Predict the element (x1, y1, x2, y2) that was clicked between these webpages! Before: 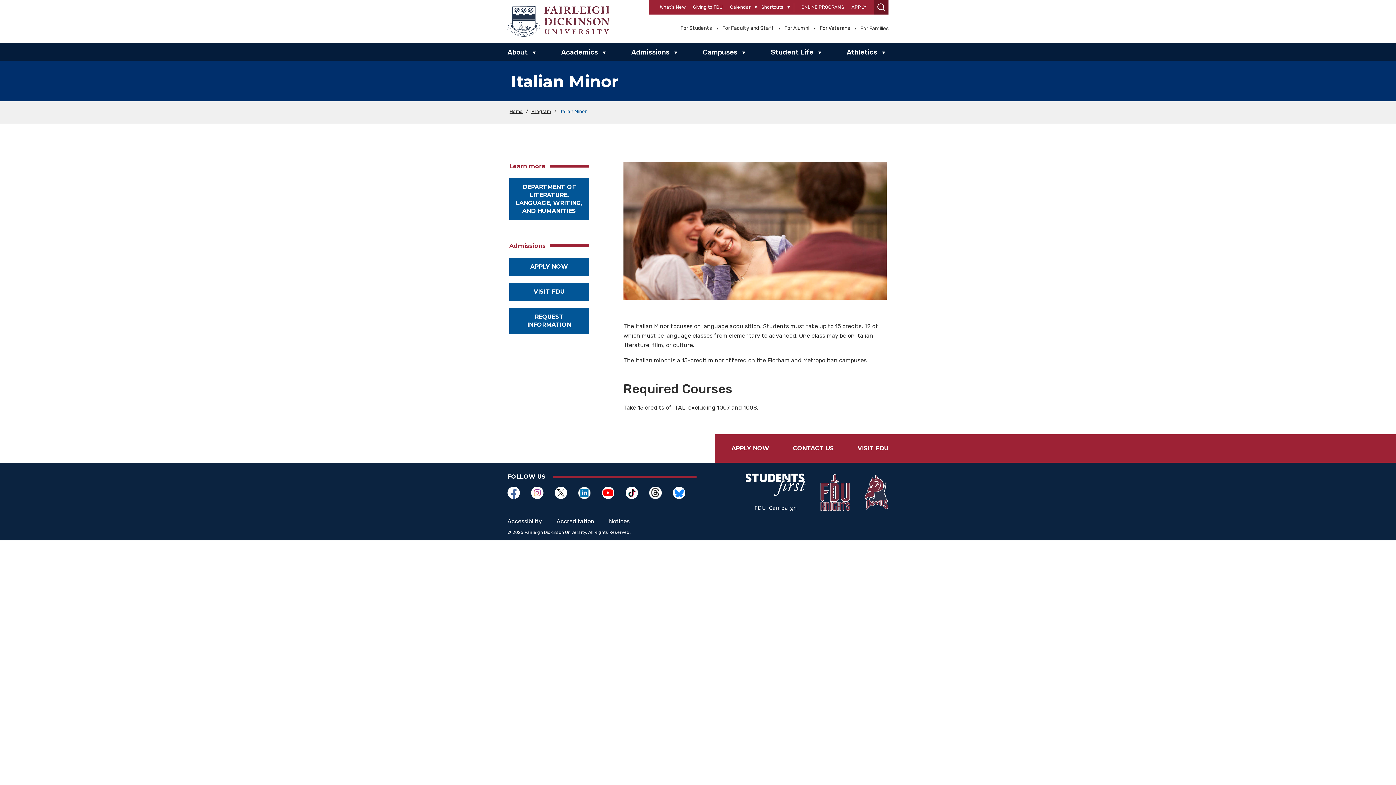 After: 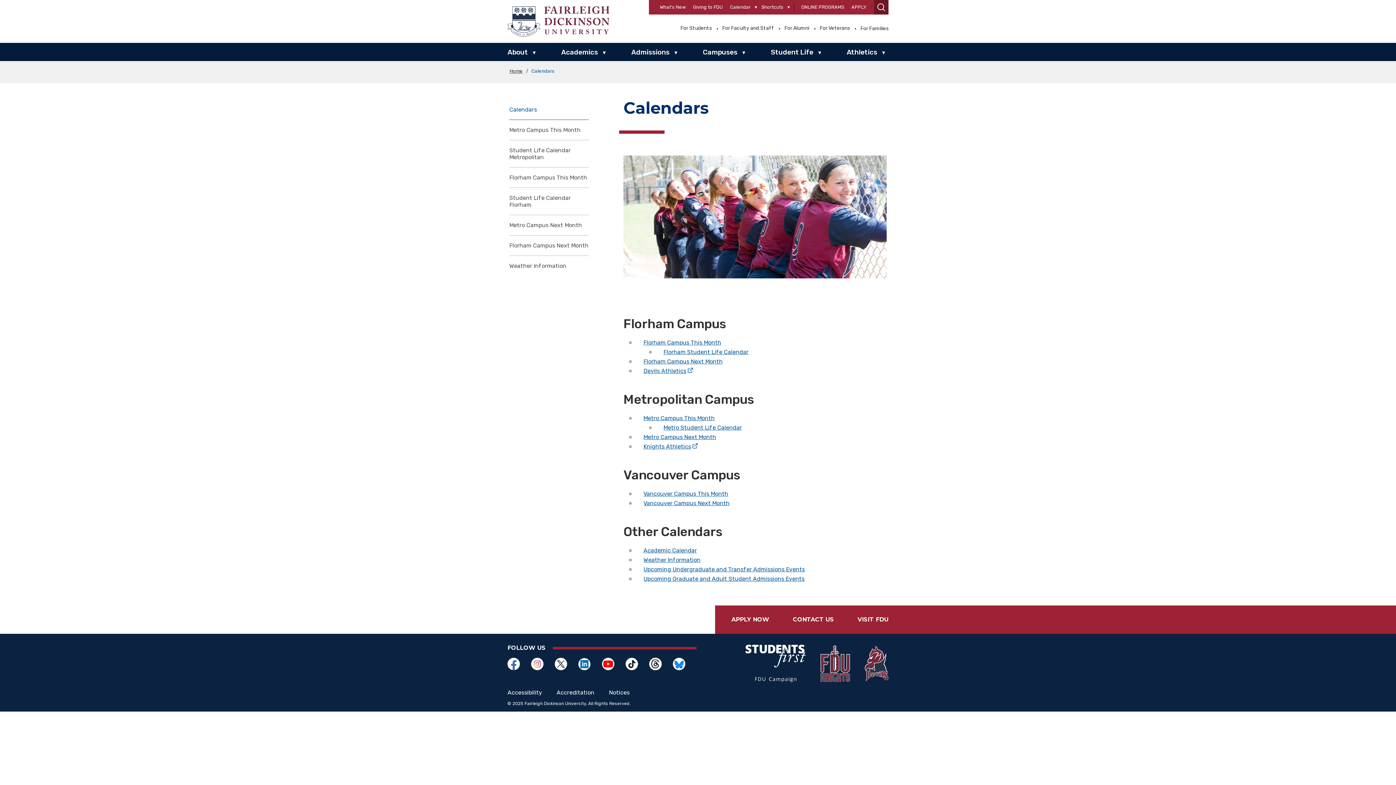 Action: label: Calendar bbox: (726, 0, 754, 14)